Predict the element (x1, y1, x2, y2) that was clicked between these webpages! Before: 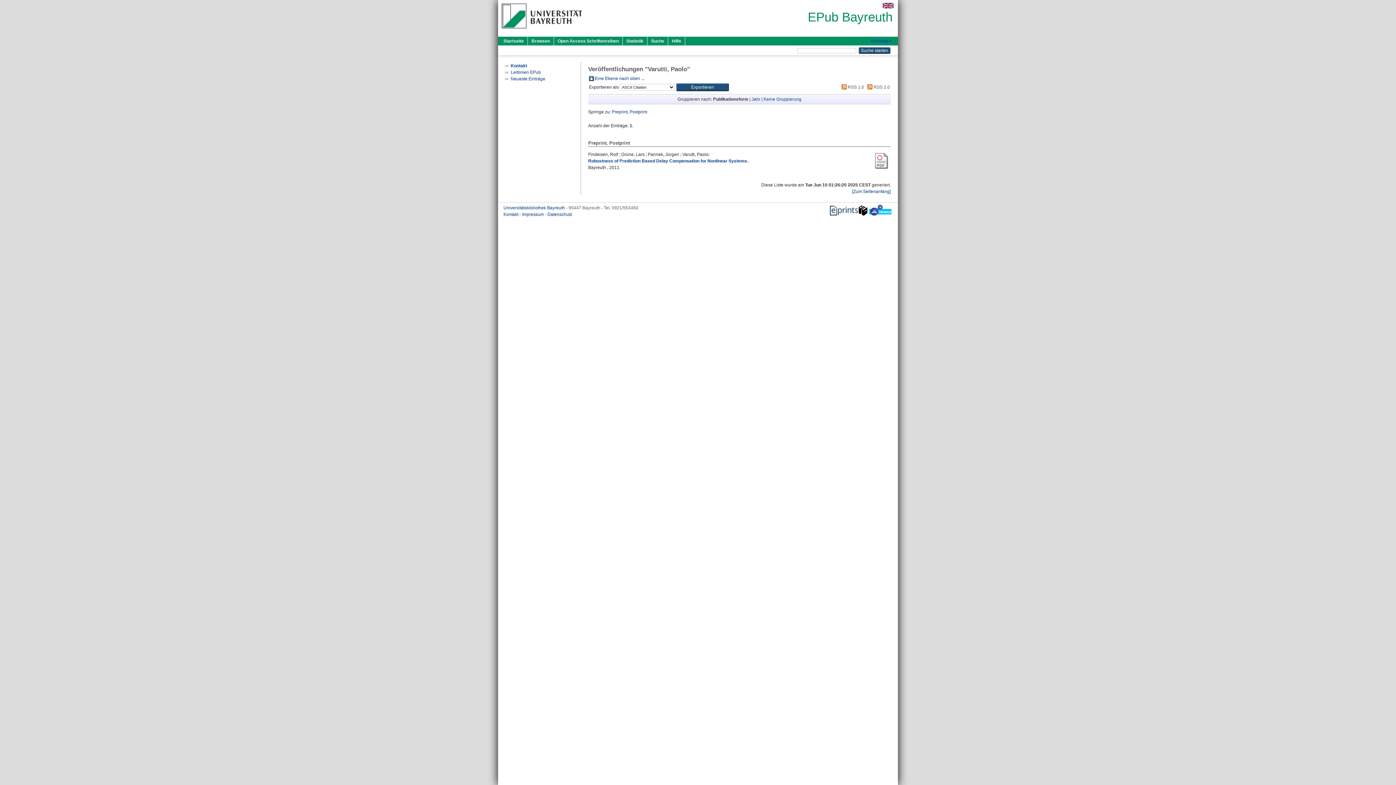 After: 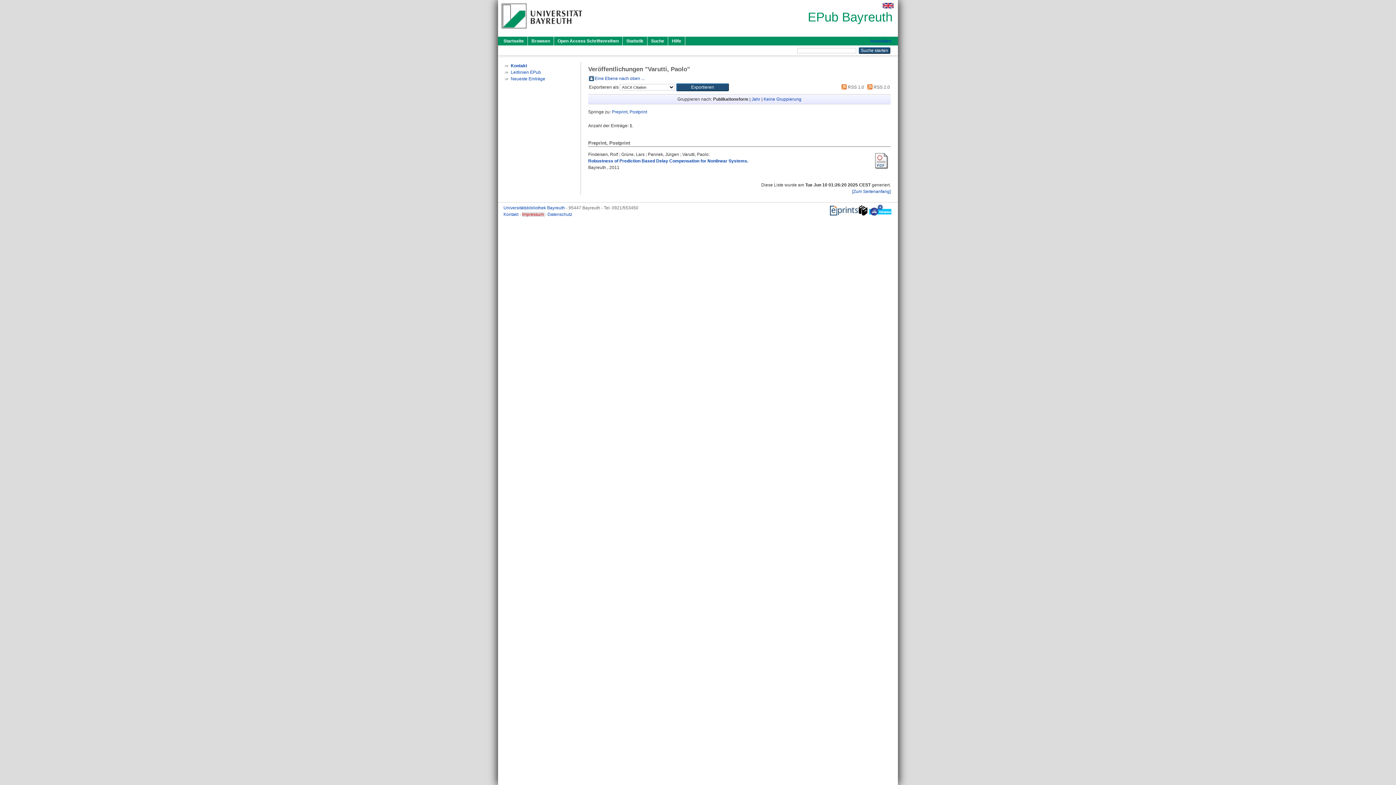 Action: label: Impressum  bbox: (522, 212, 545, 217)